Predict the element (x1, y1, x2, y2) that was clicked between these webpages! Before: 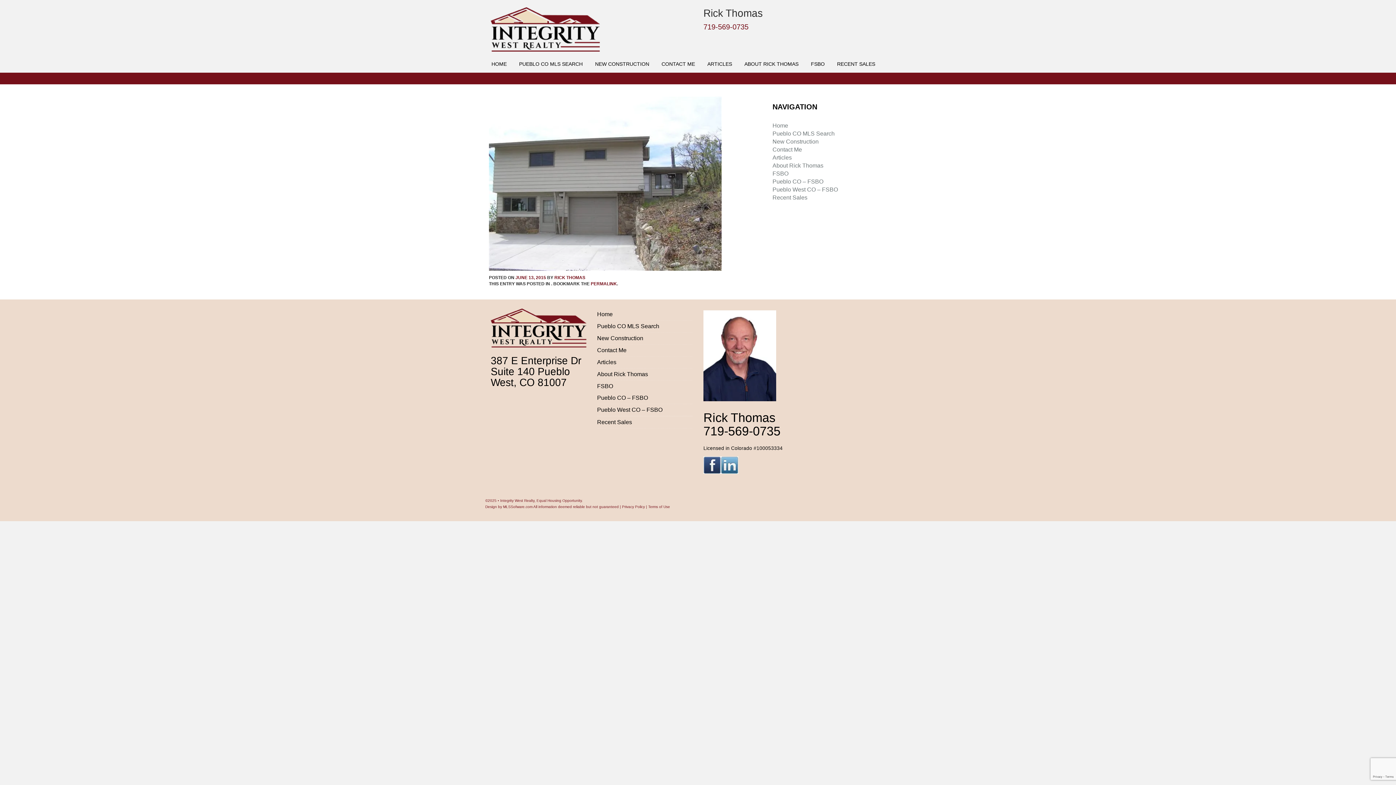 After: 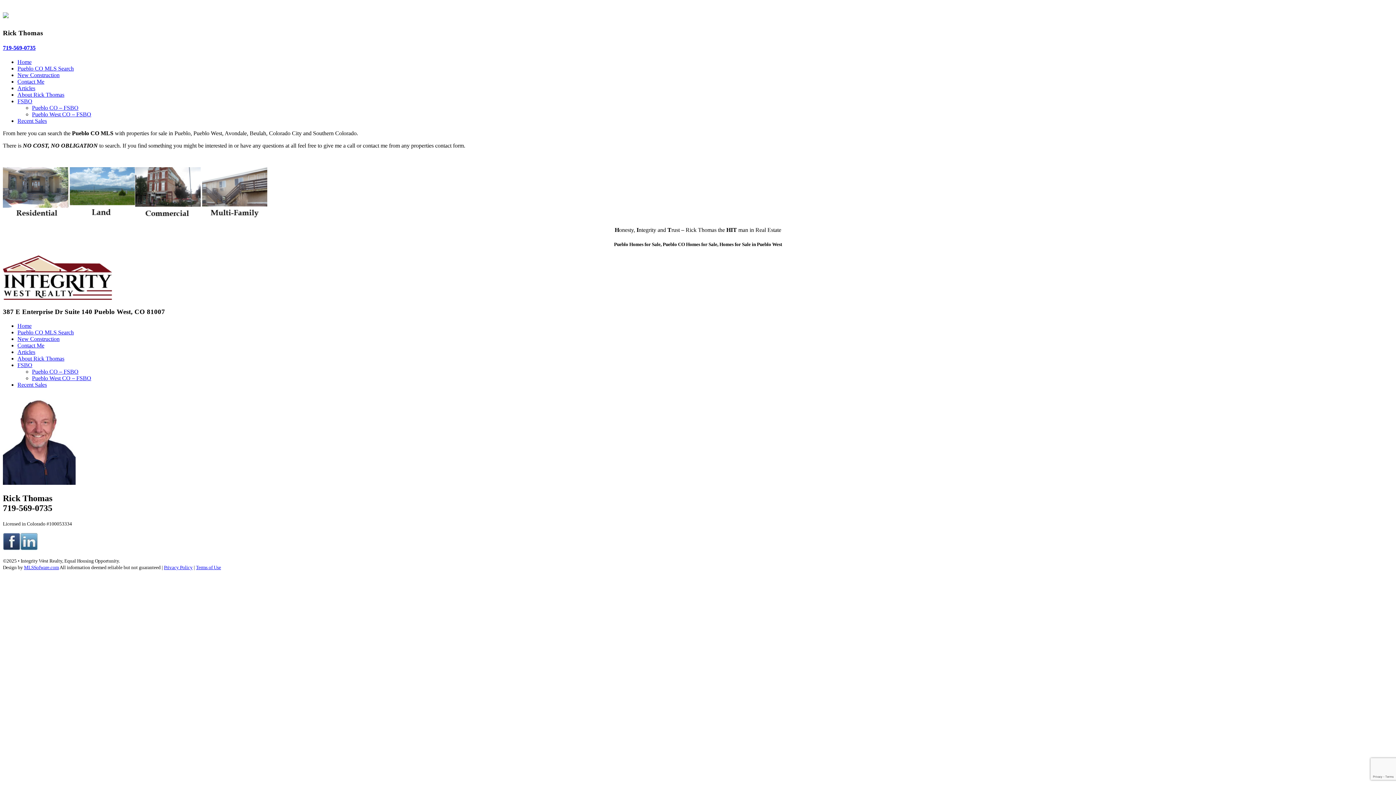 Action: bbox: (772, 130, 834, 136) label: Pueblo CO MLS Search